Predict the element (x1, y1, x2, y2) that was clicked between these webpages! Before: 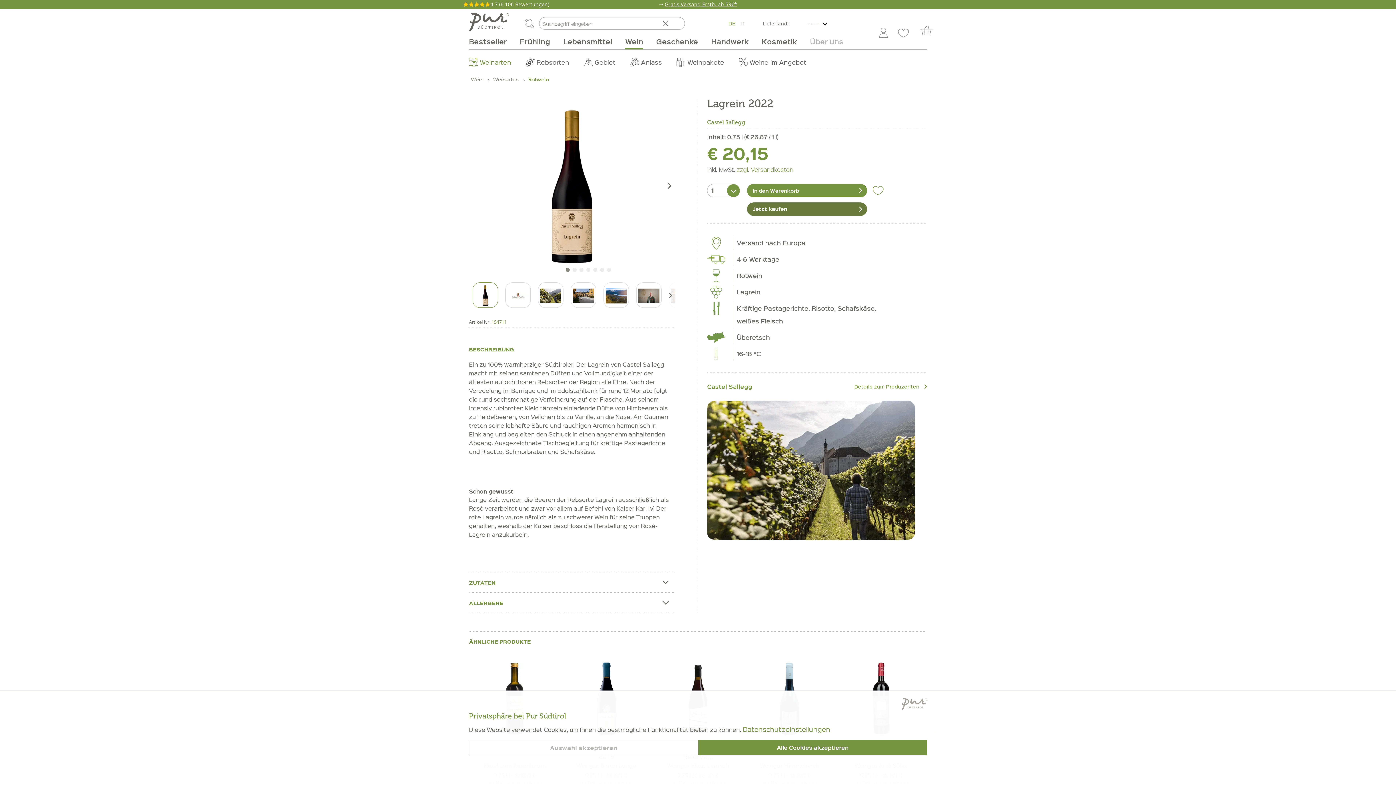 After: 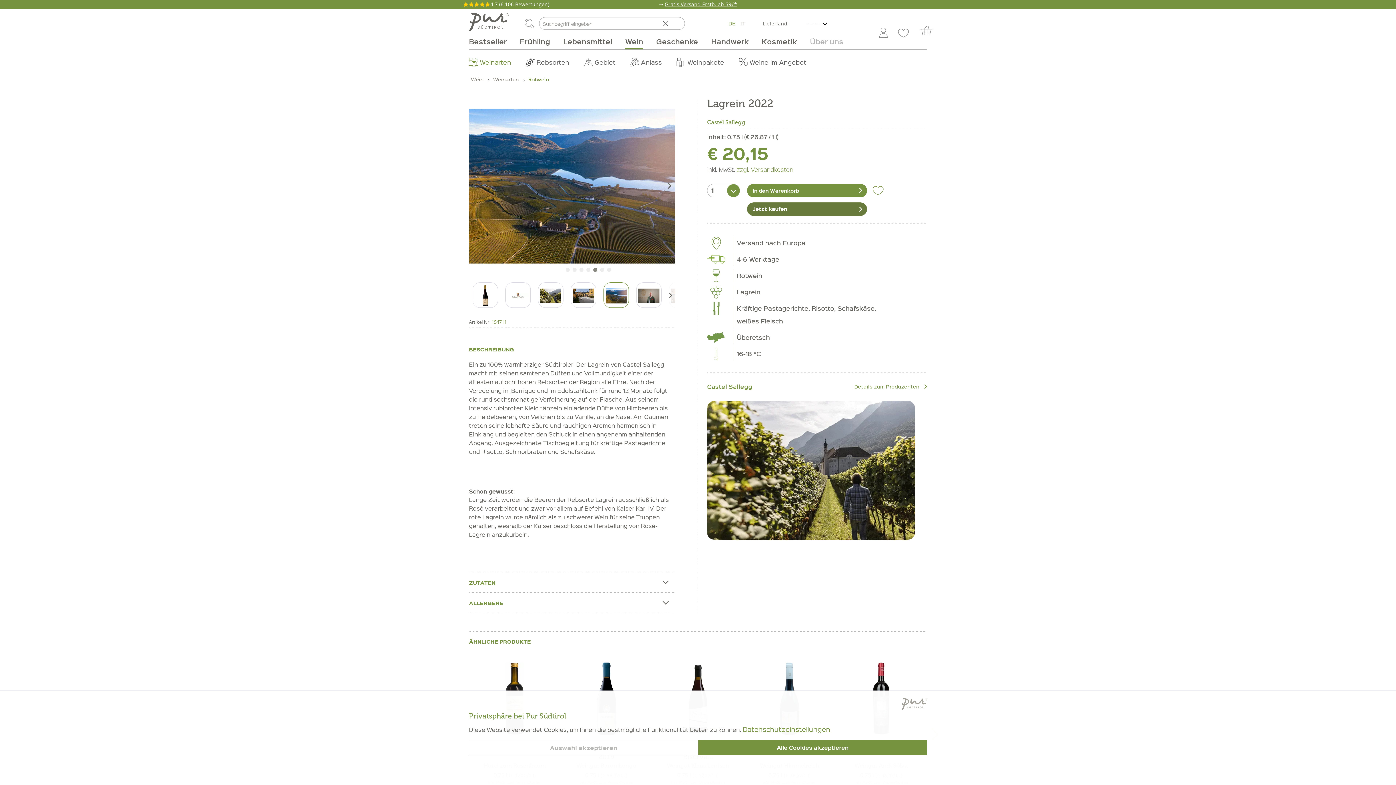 Action: bbox: (603, 282, 629, 308)